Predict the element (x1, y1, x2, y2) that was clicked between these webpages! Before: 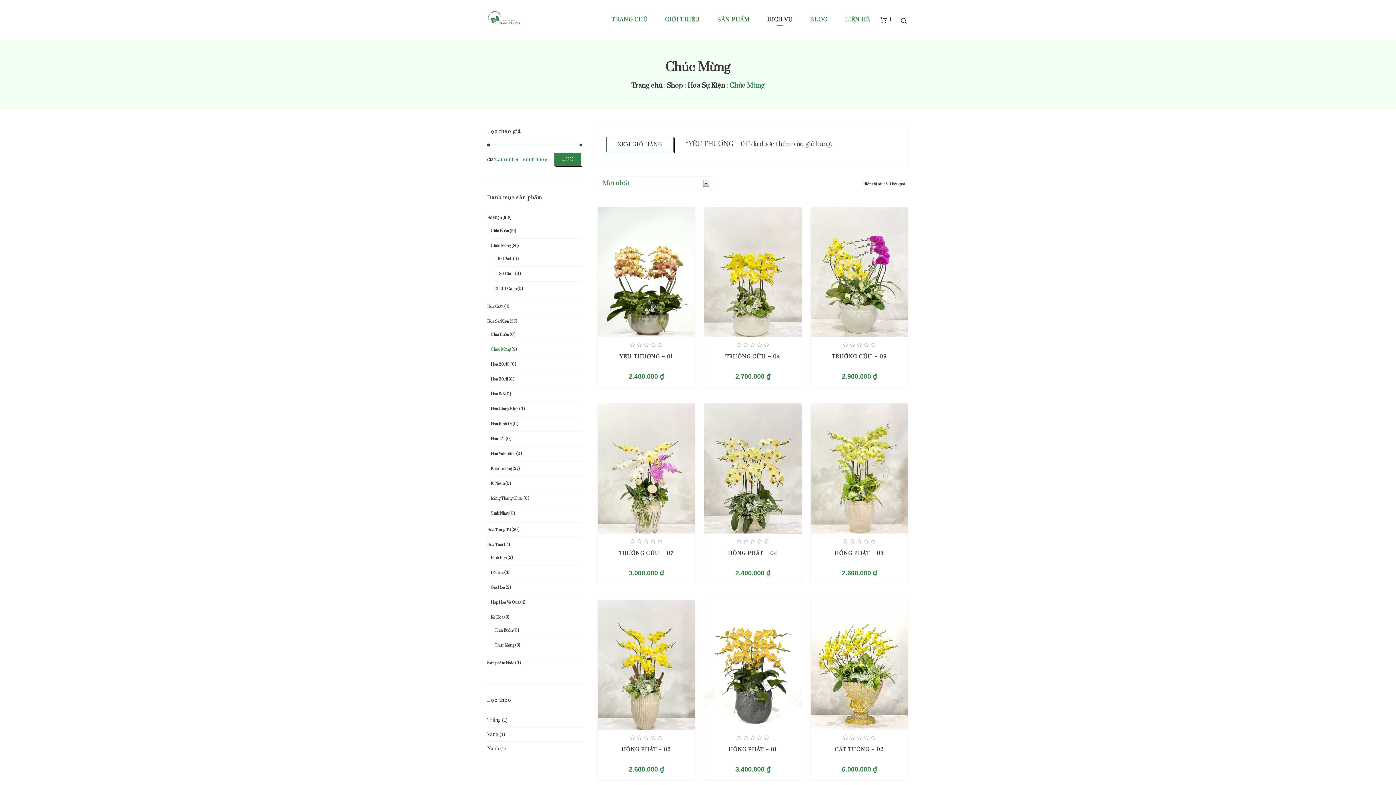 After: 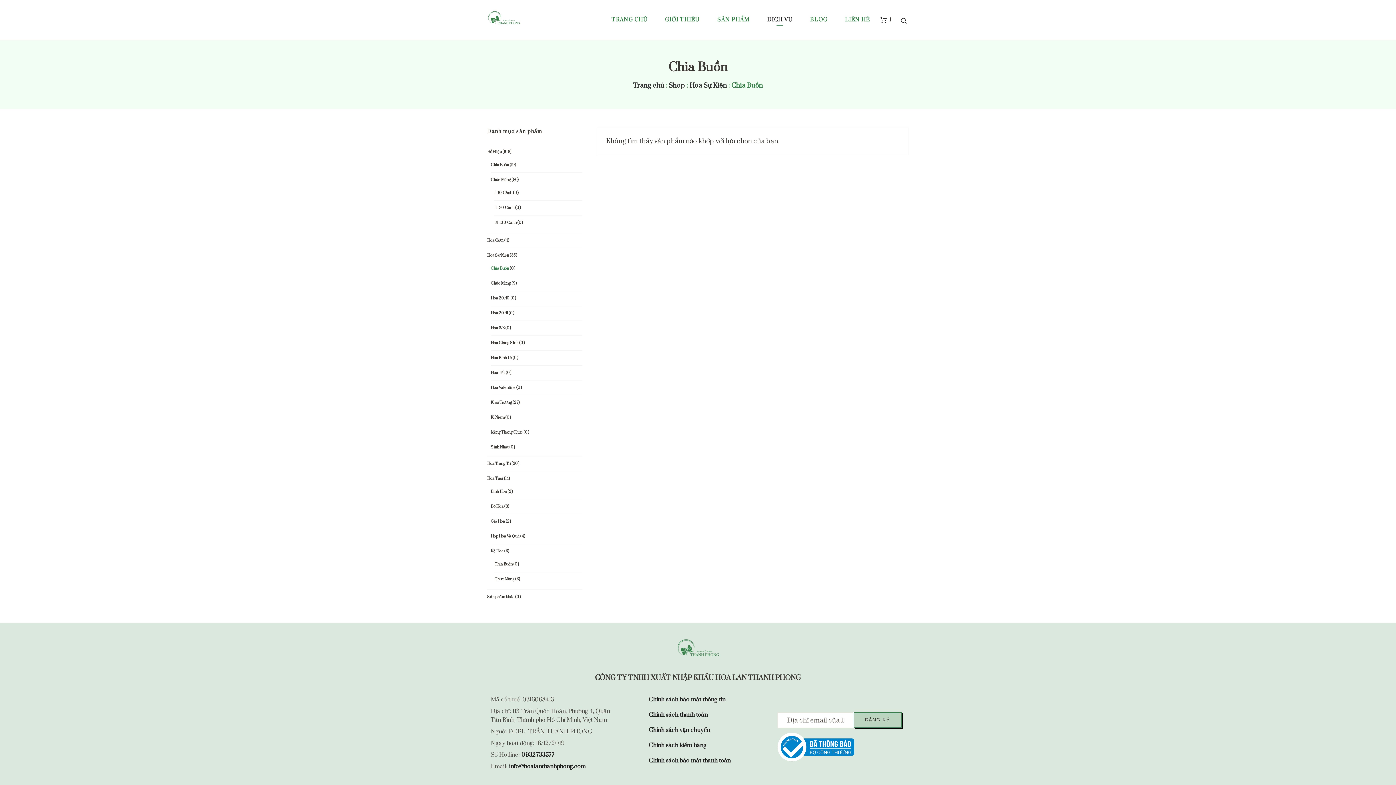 Action: bbox: (490, 332, 509, 337) label: Chia Buồn